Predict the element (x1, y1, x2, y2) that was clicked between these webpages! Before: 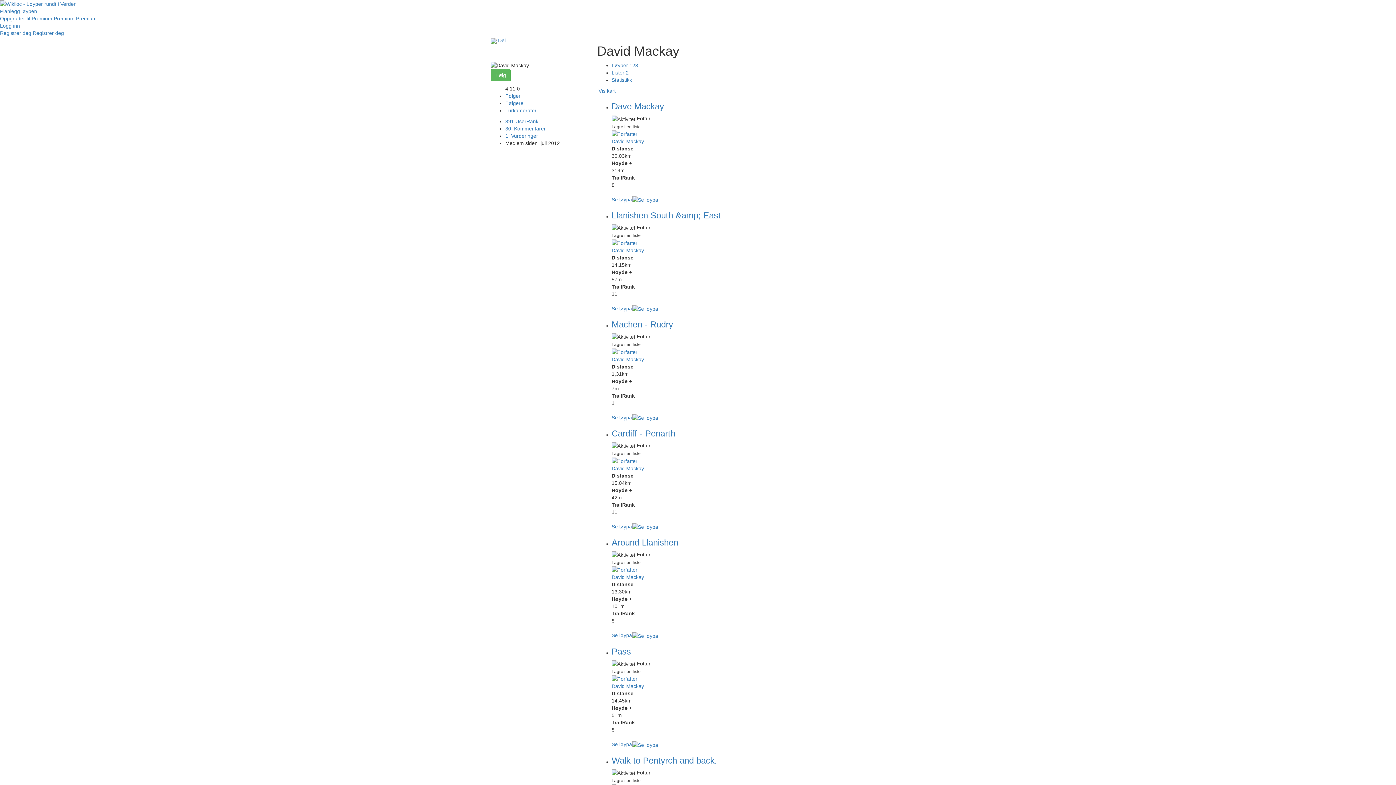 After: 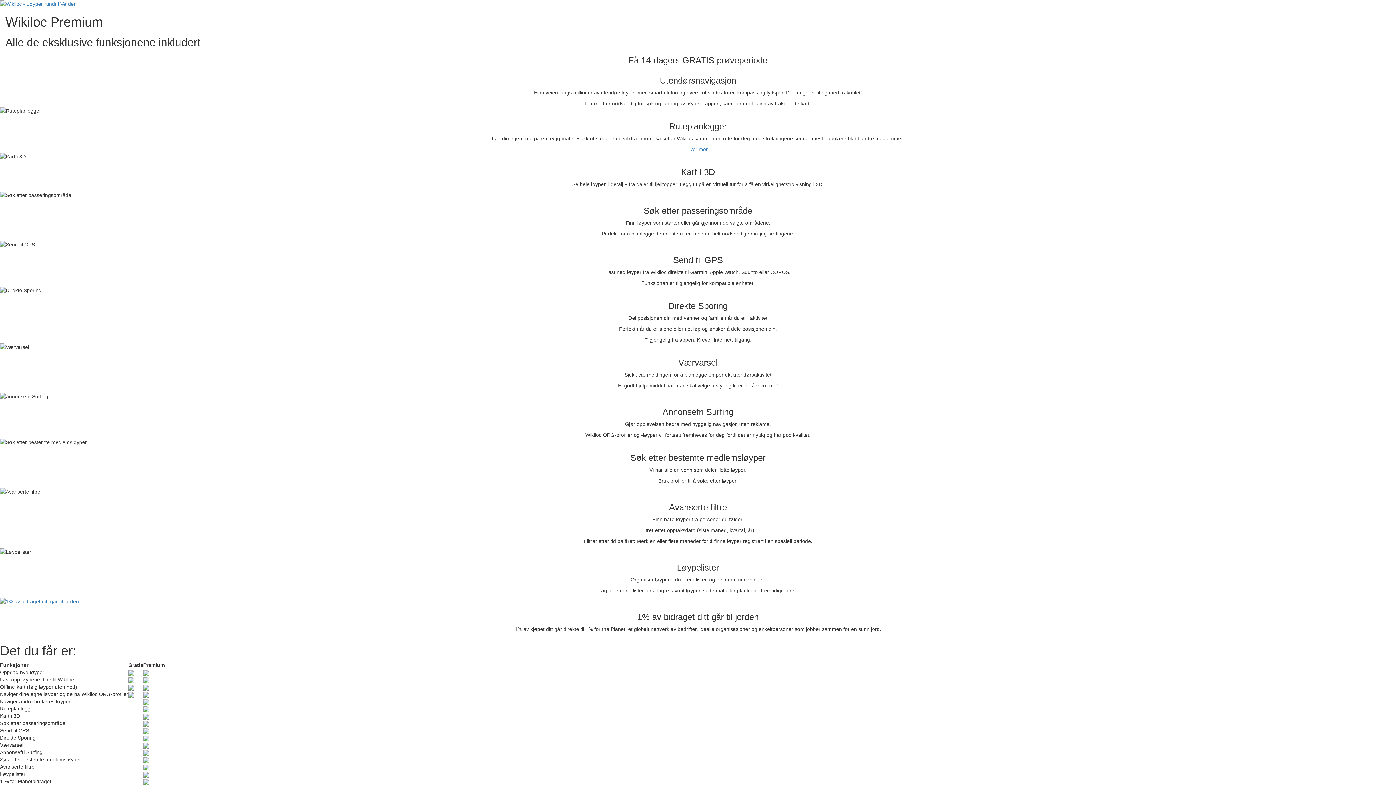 Action: bbox: (0, 15, 52, 21) label: Oppgrader til Premium